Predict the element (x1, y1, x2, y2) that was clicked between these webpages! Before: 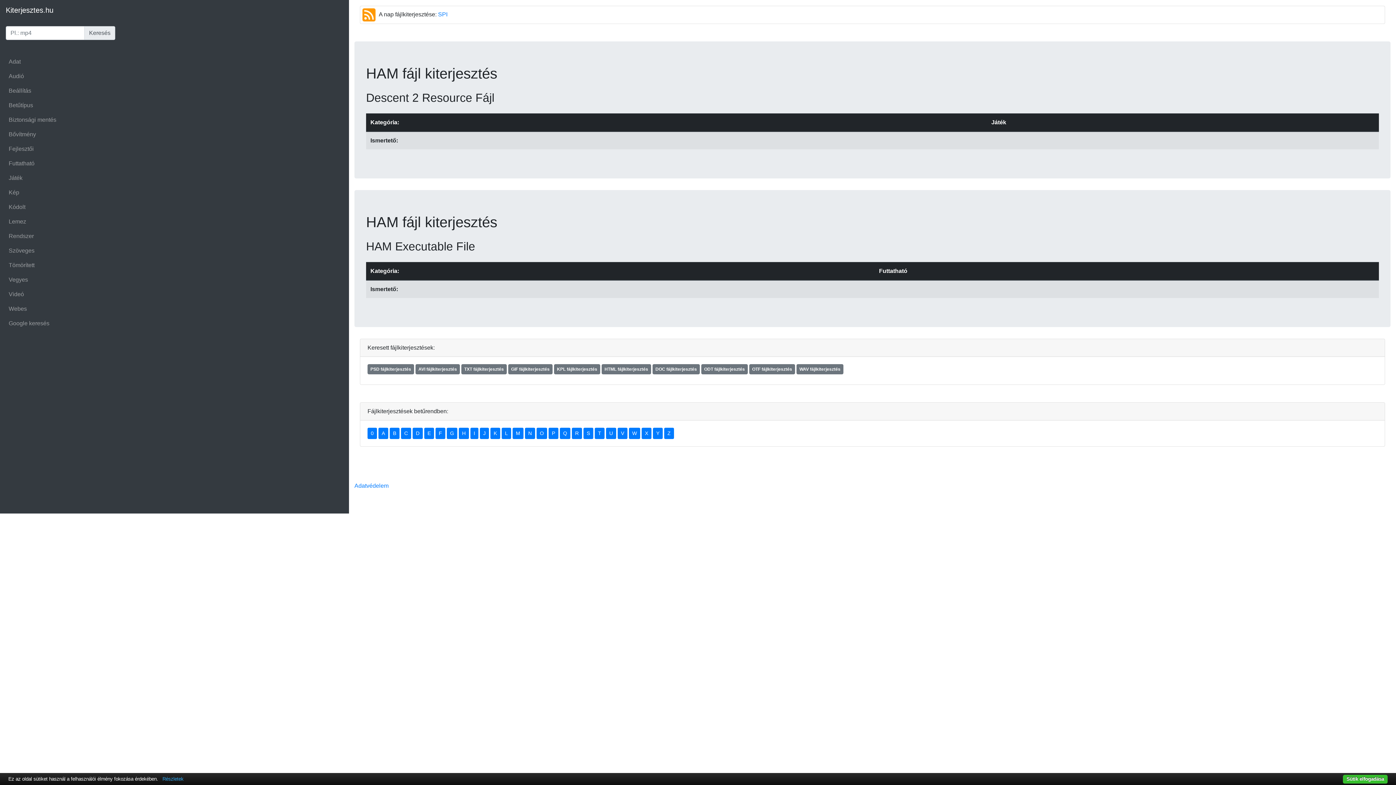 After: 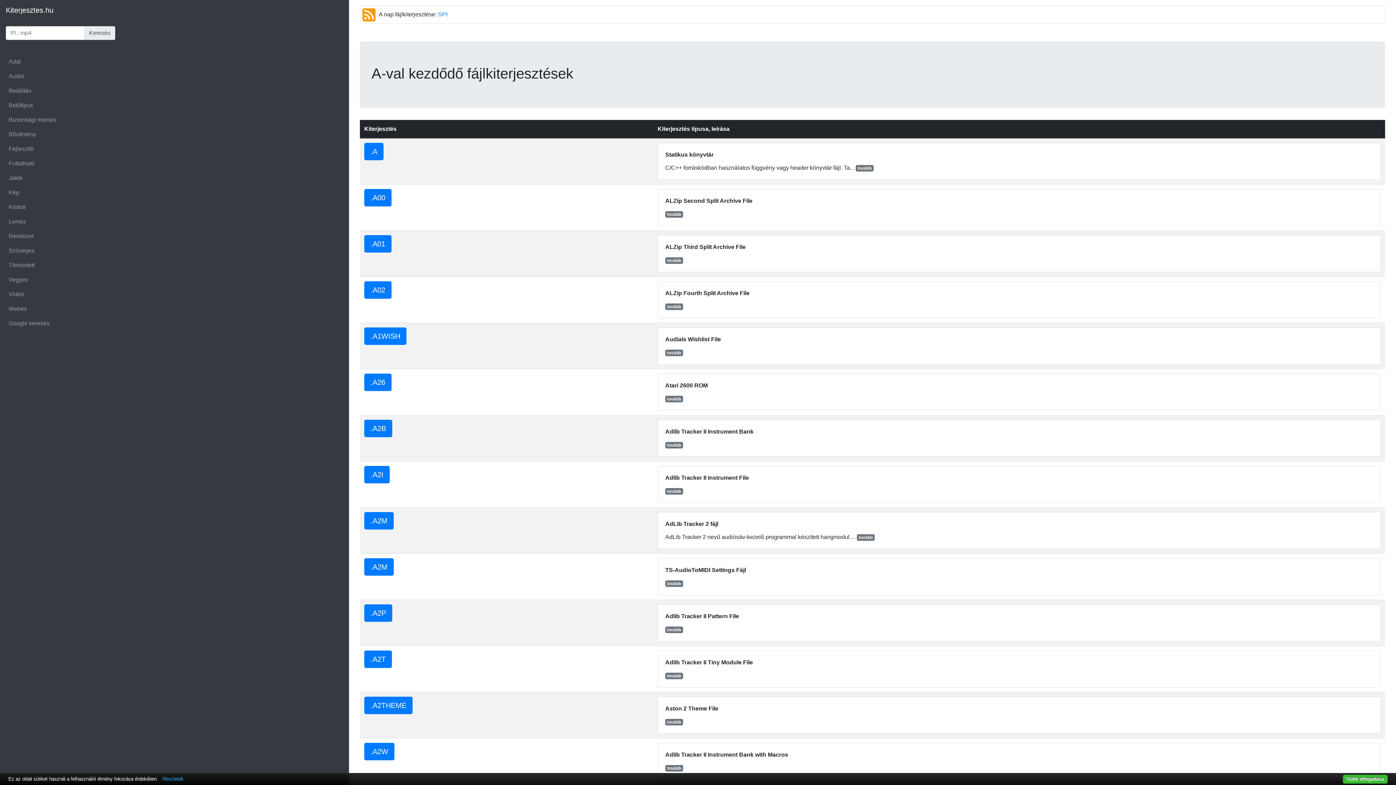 Action: label: A bbox: (378, 428, 388, 439)